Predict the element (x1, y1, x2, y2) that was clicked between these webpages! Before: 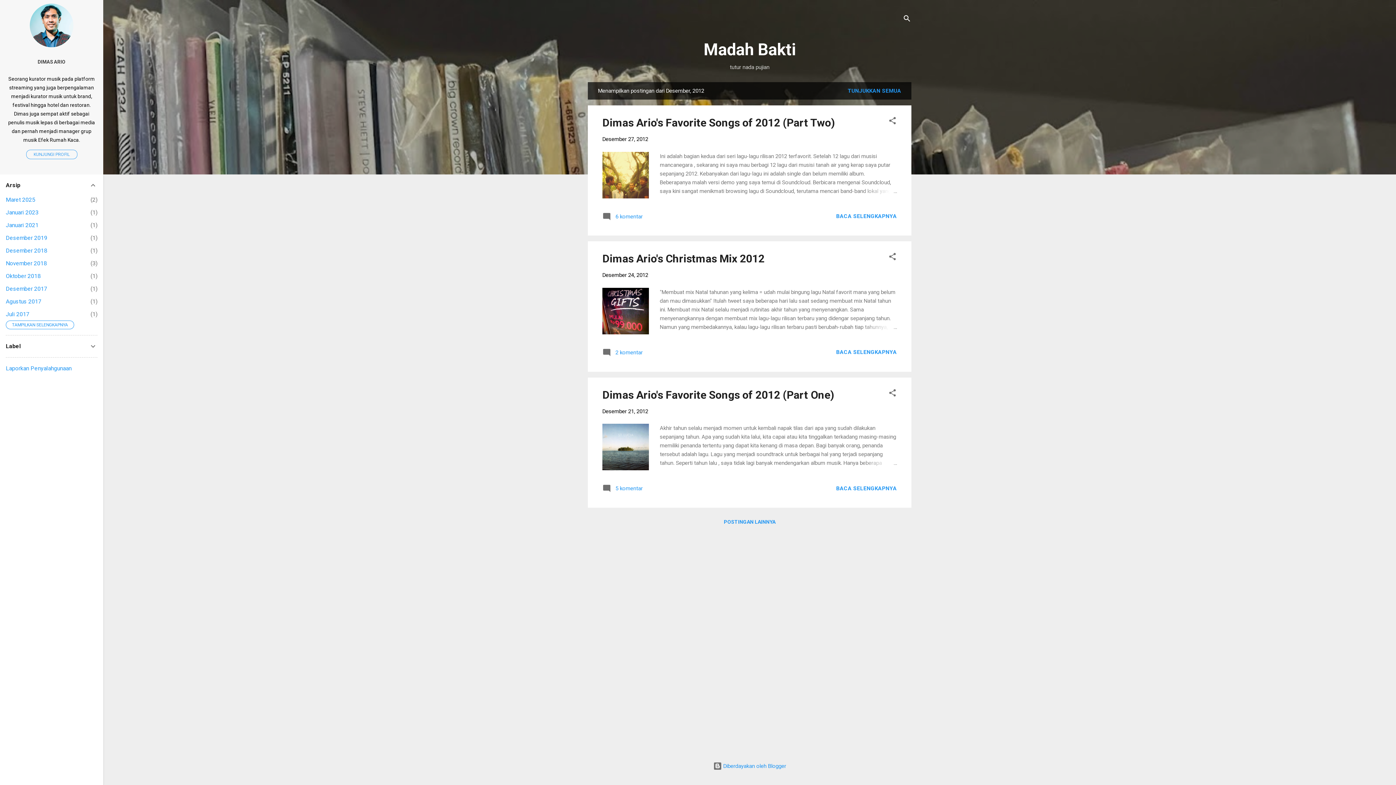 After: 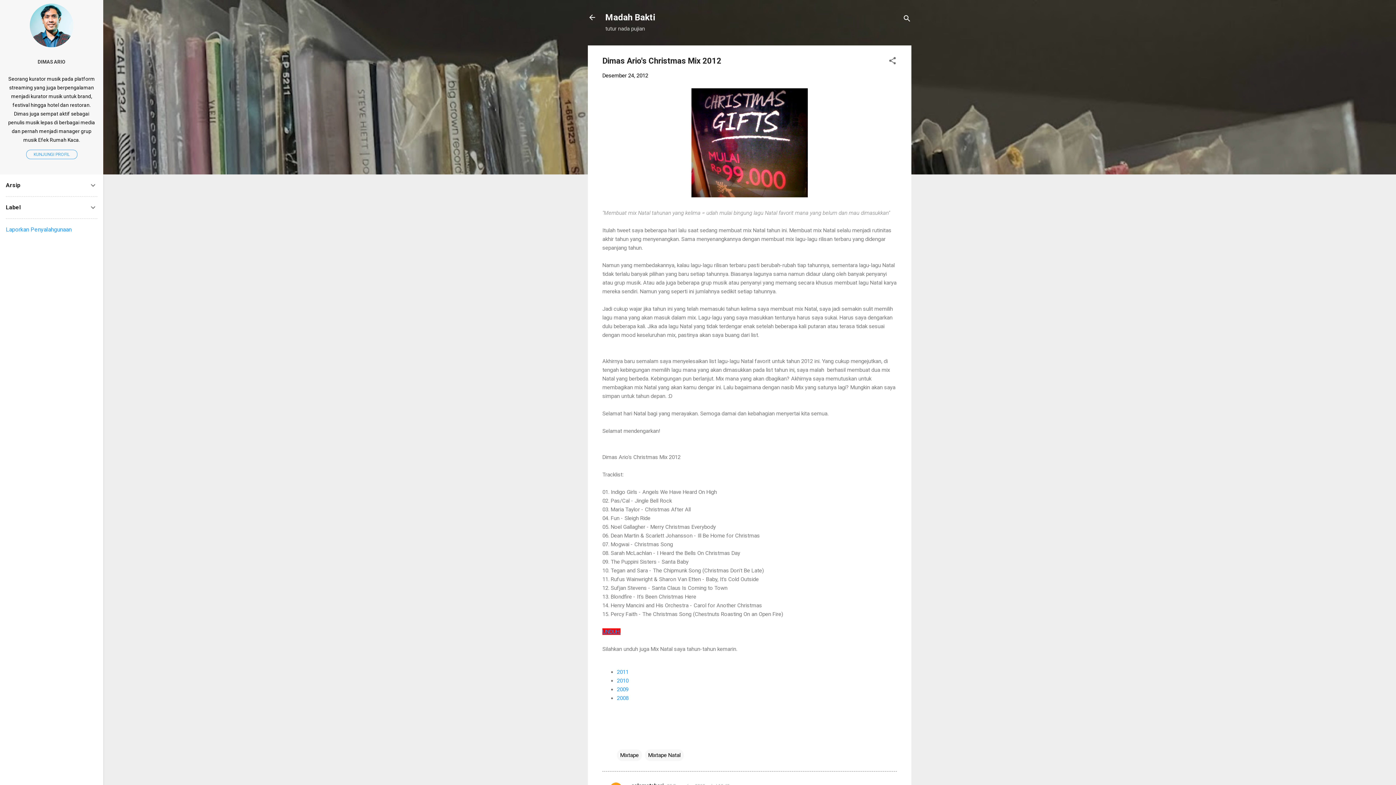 Action: bbox: (602, 252, 764, 265) label: Dimas Ario's Christmas Mix 2012